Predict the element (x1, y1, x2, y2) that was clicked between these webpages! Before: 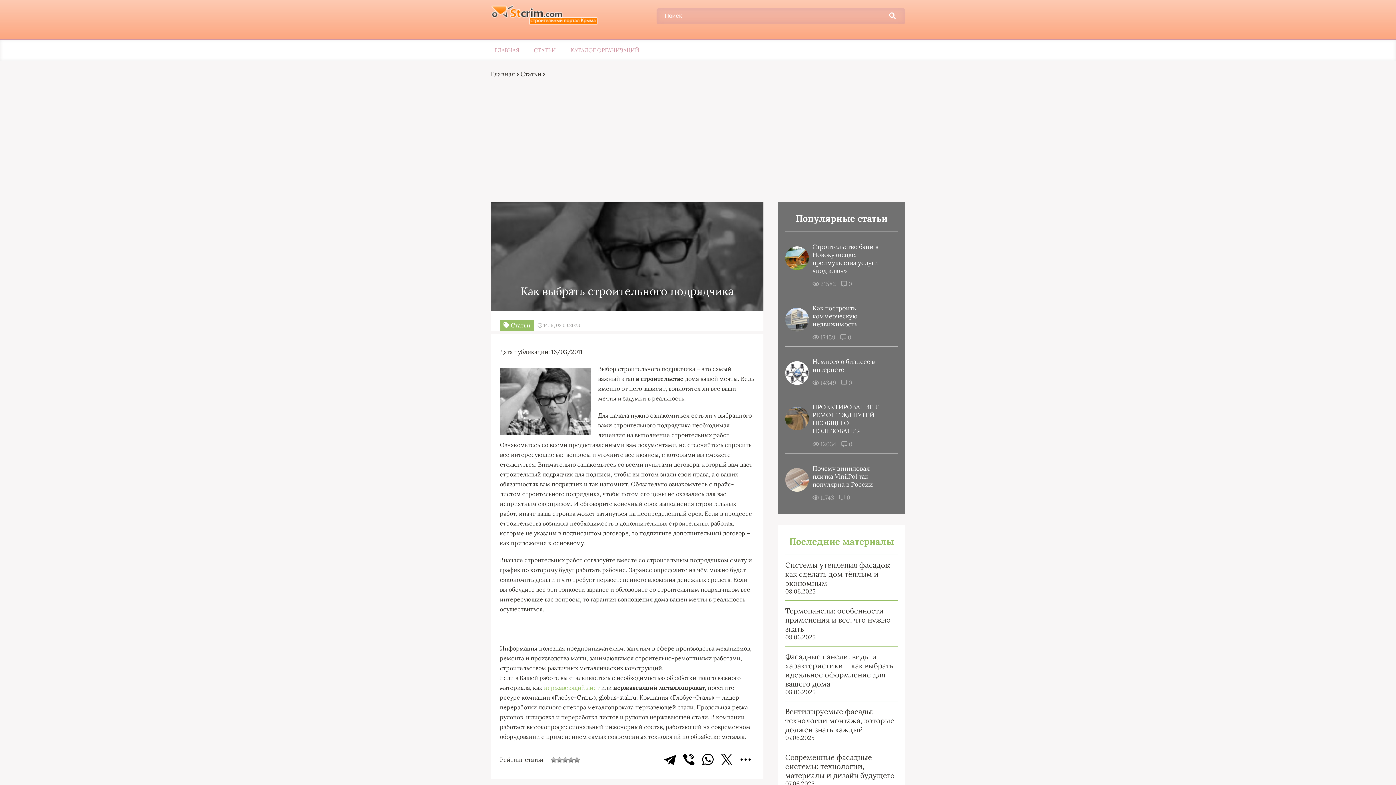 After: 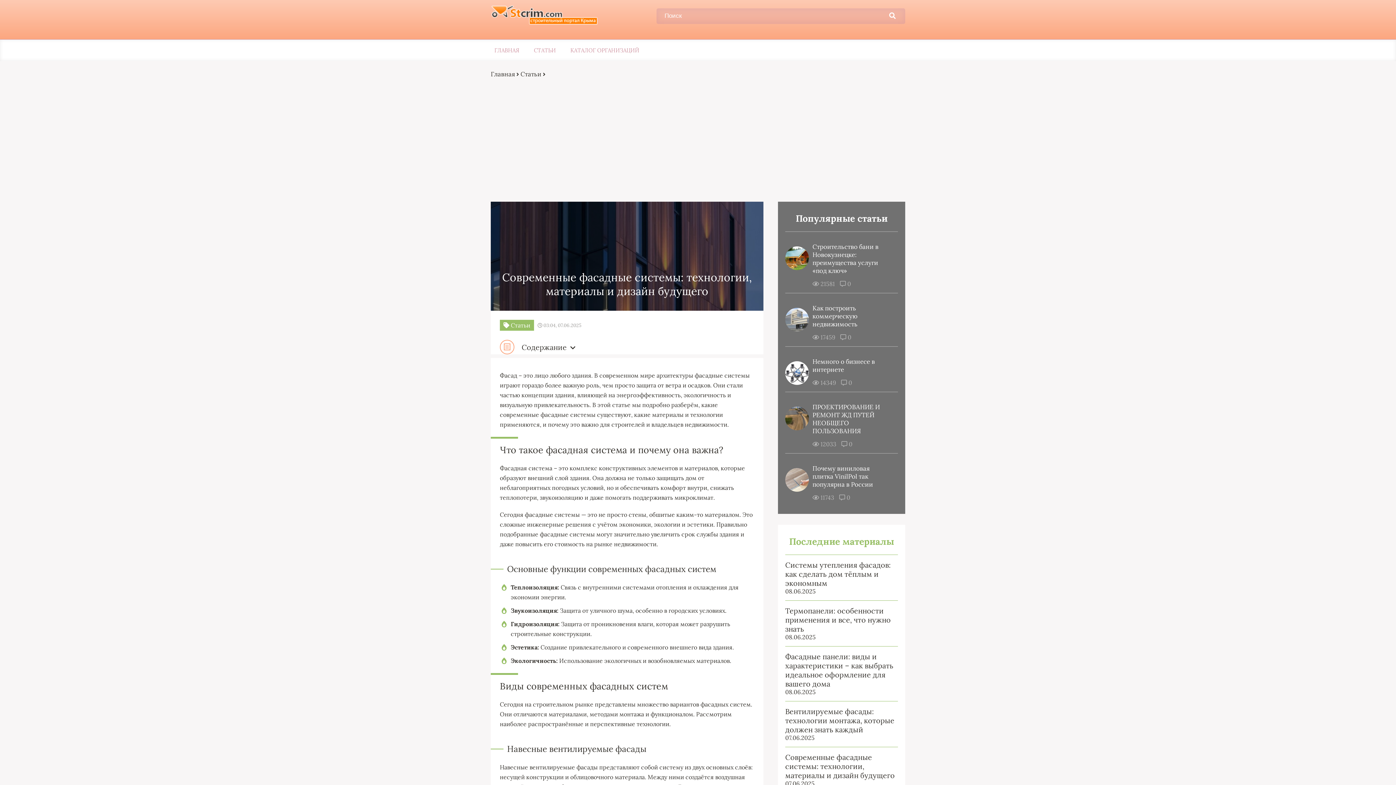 Action: label: Современные фасадные системы: технологии, материалы и дизайн будущего bbox: (785, 753, 898, 780)